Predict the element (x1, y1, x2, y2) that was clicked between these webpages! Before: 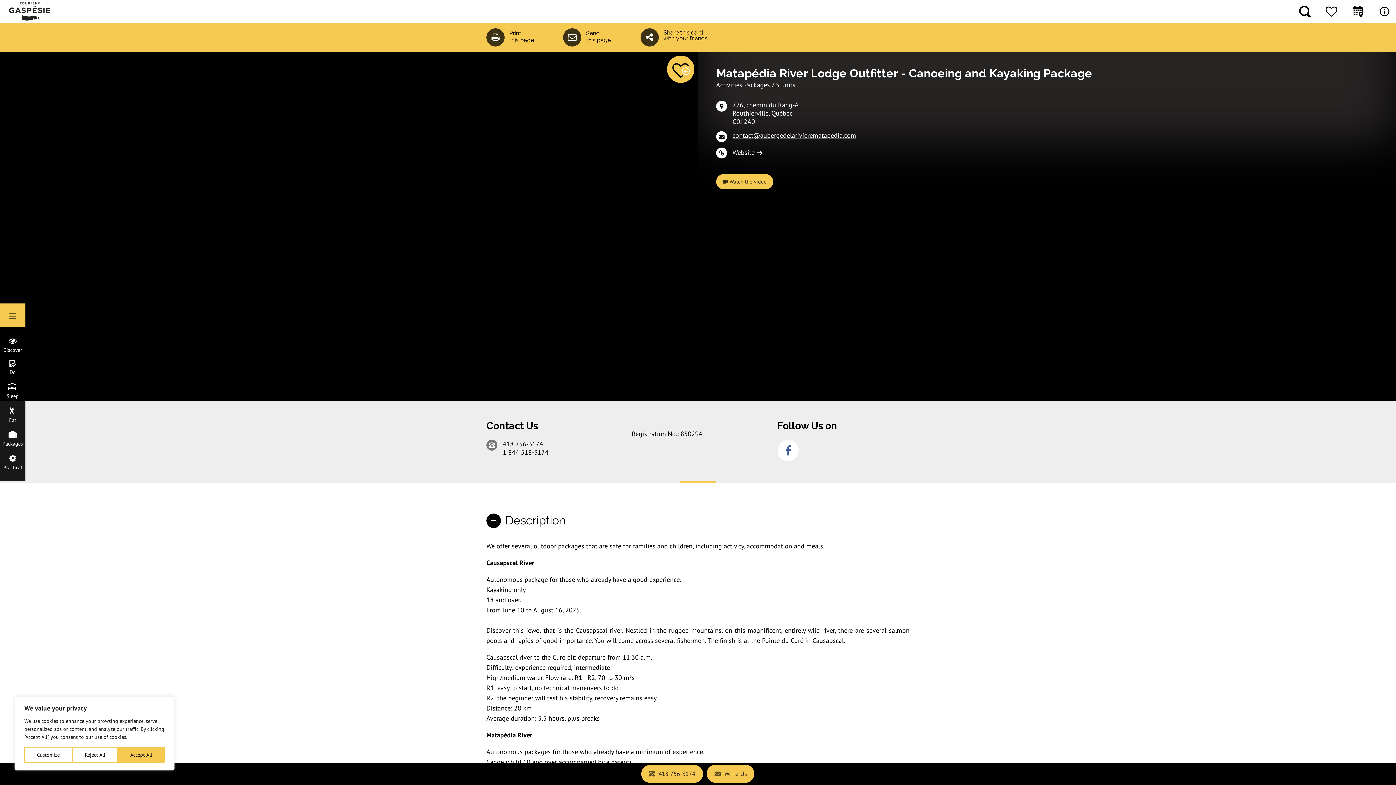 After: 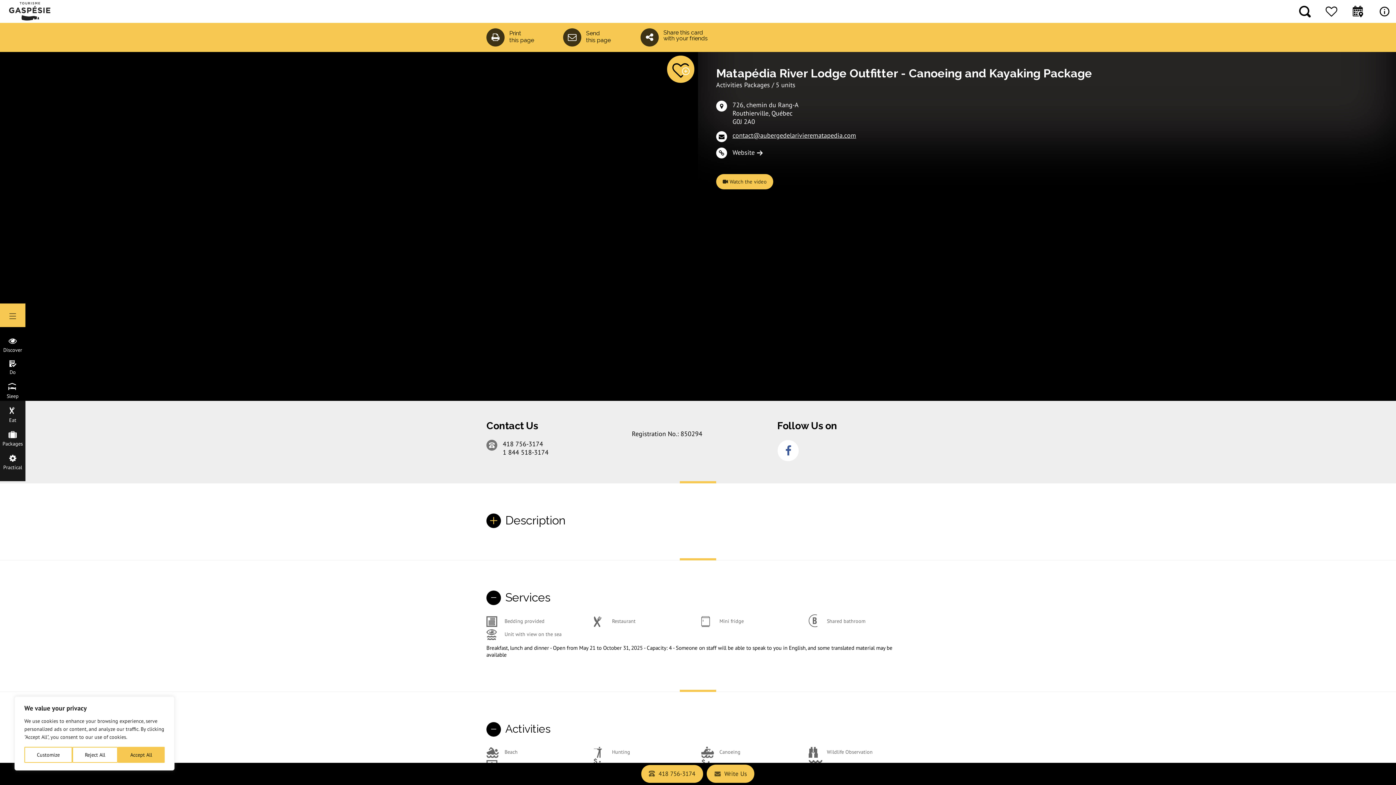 Action: bbox: (486, 506, 909, 534) label: Description